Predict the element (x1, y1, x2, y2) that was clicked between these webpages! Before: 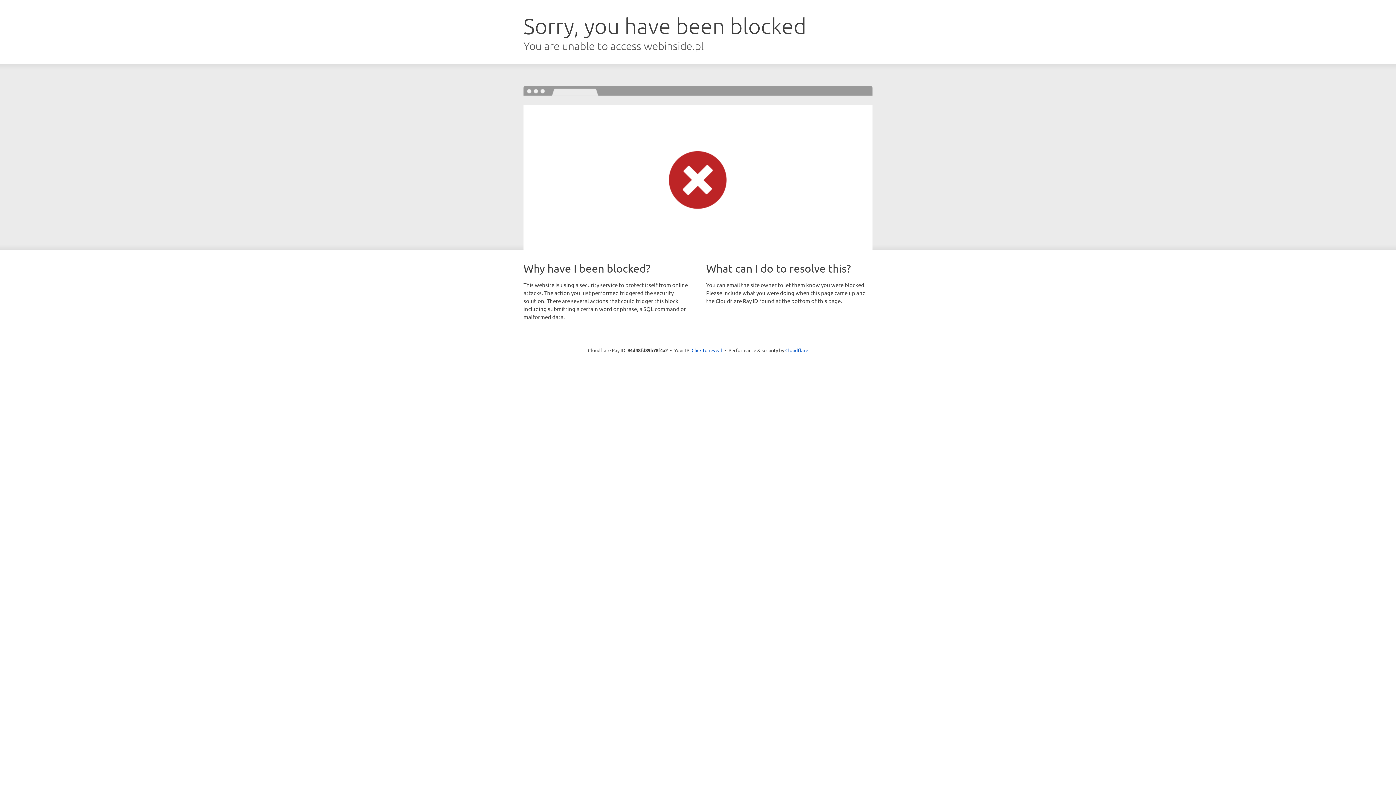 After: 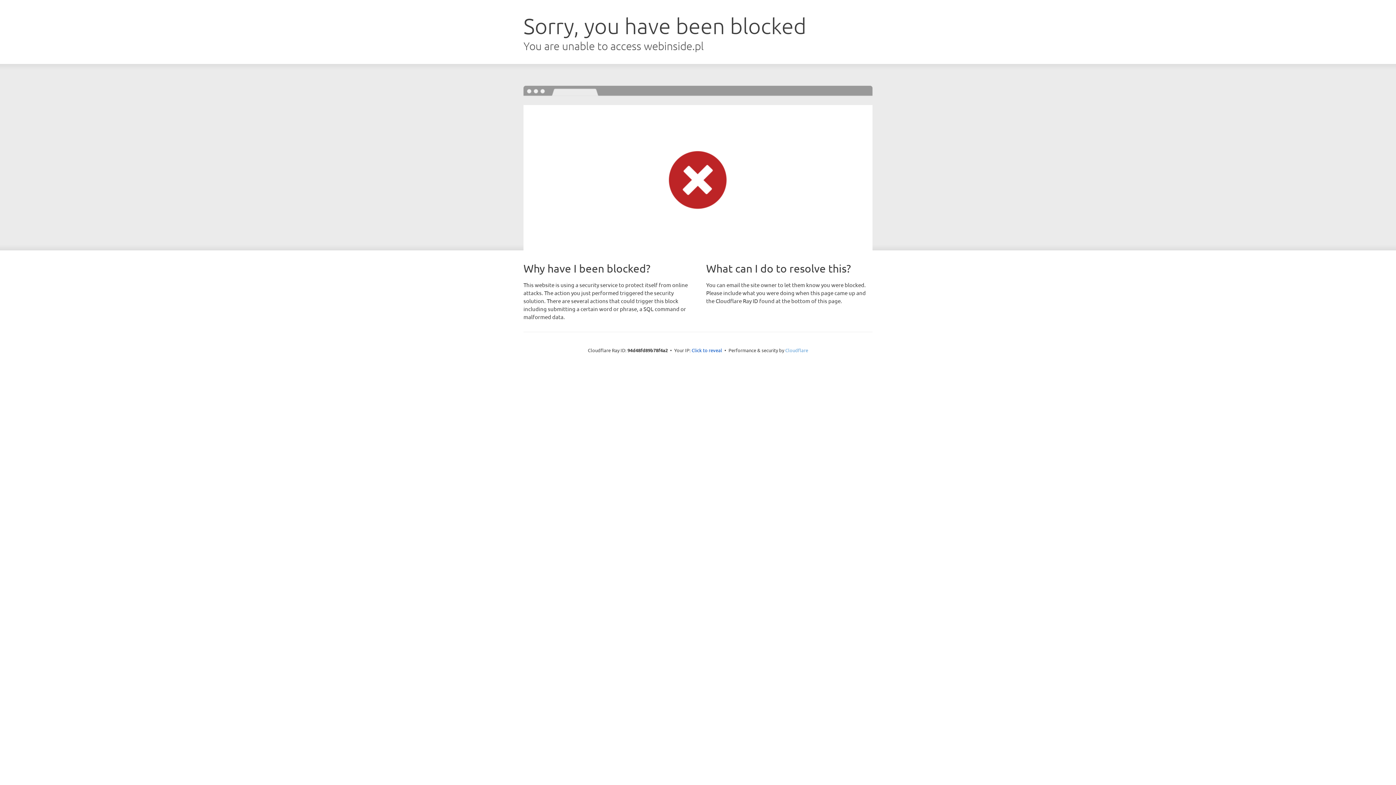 Action: bbox: (785, 347, 808, 353) label: Cloudflare